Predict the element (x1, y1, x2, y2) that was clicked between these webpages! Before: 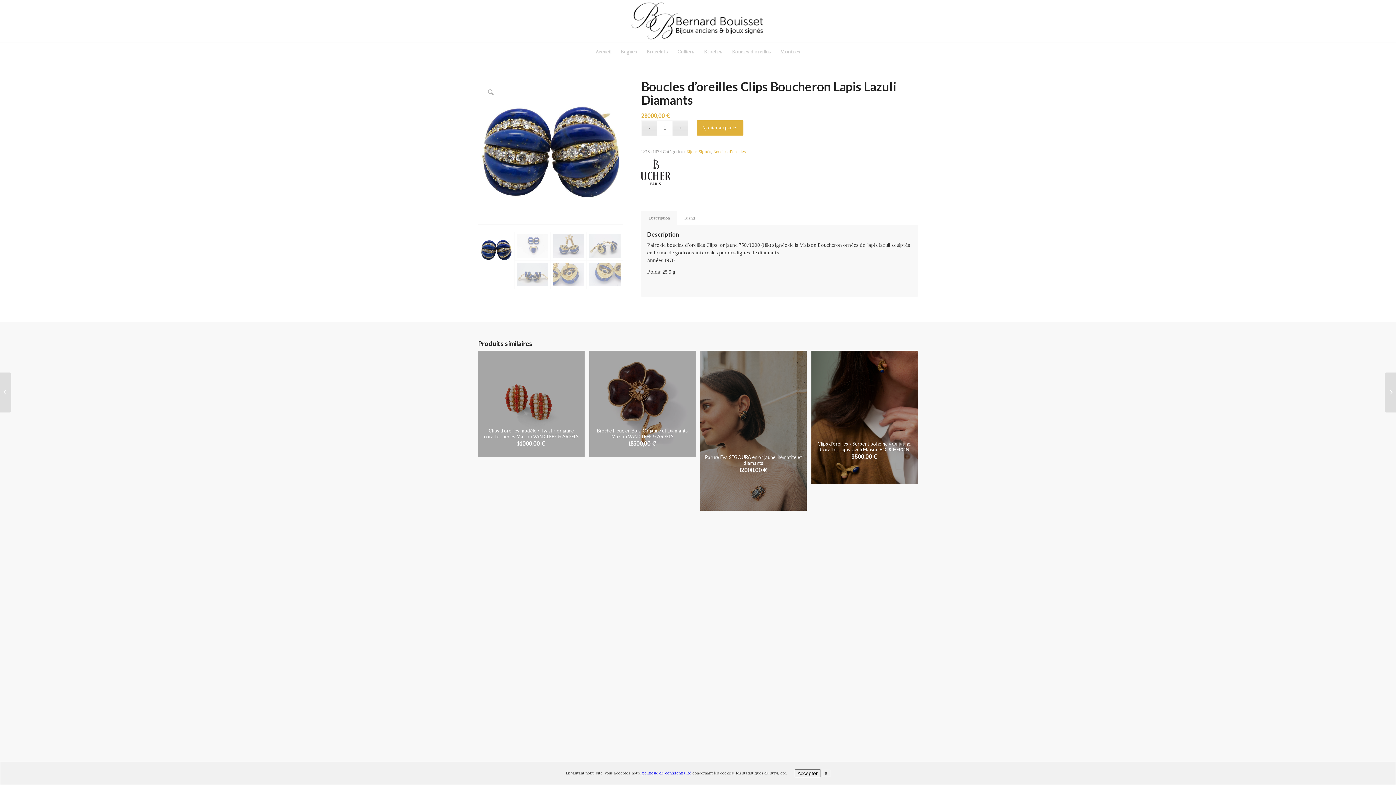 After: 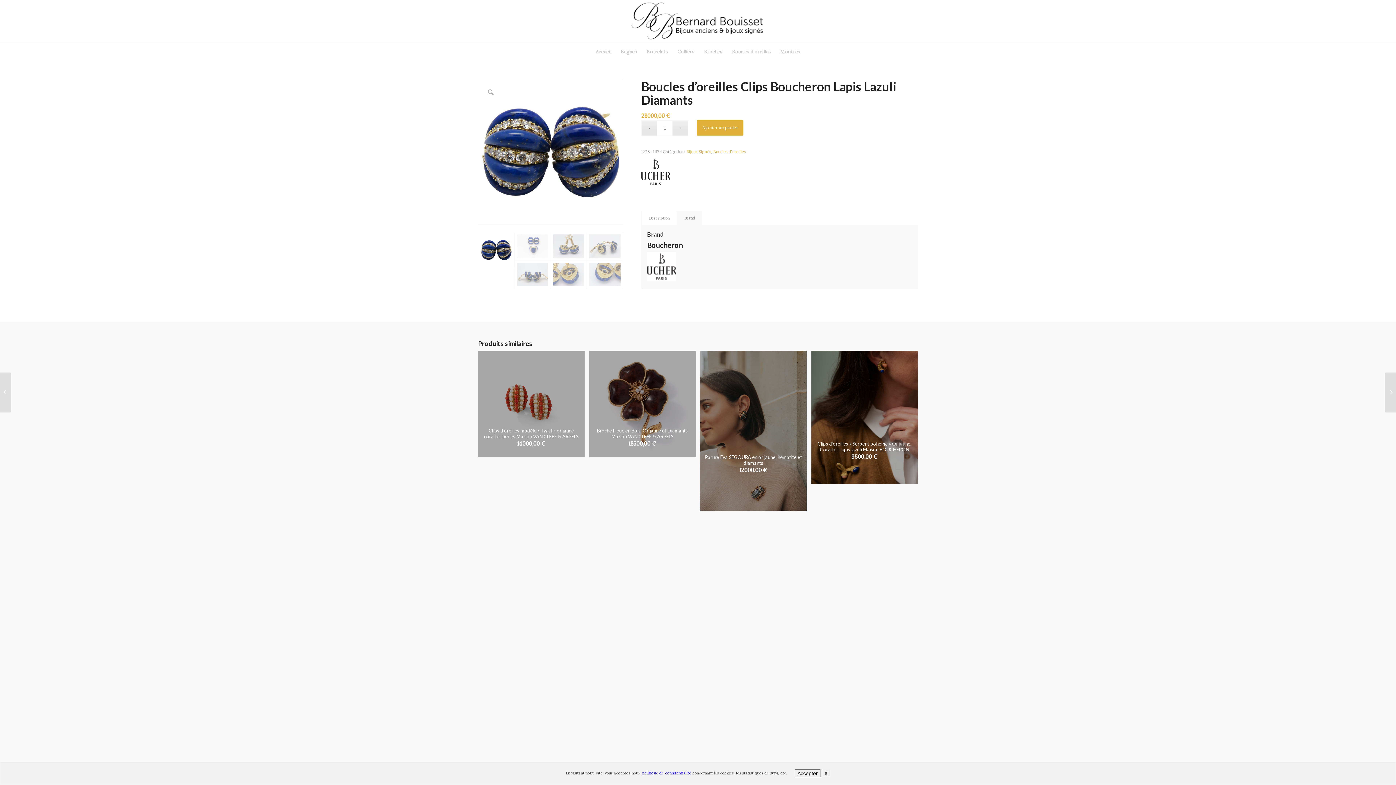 Action: bbox: (676, 210, 702, 225) label: Brand